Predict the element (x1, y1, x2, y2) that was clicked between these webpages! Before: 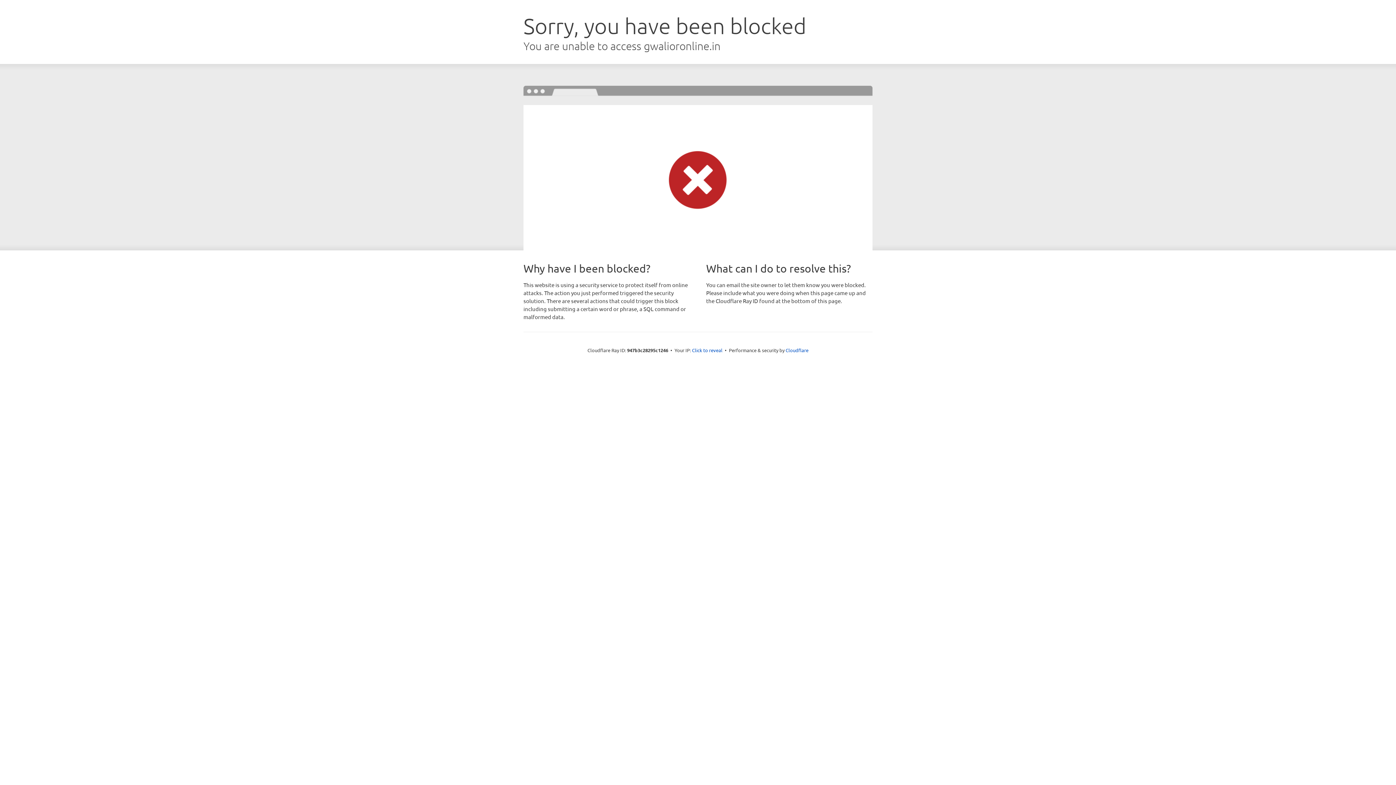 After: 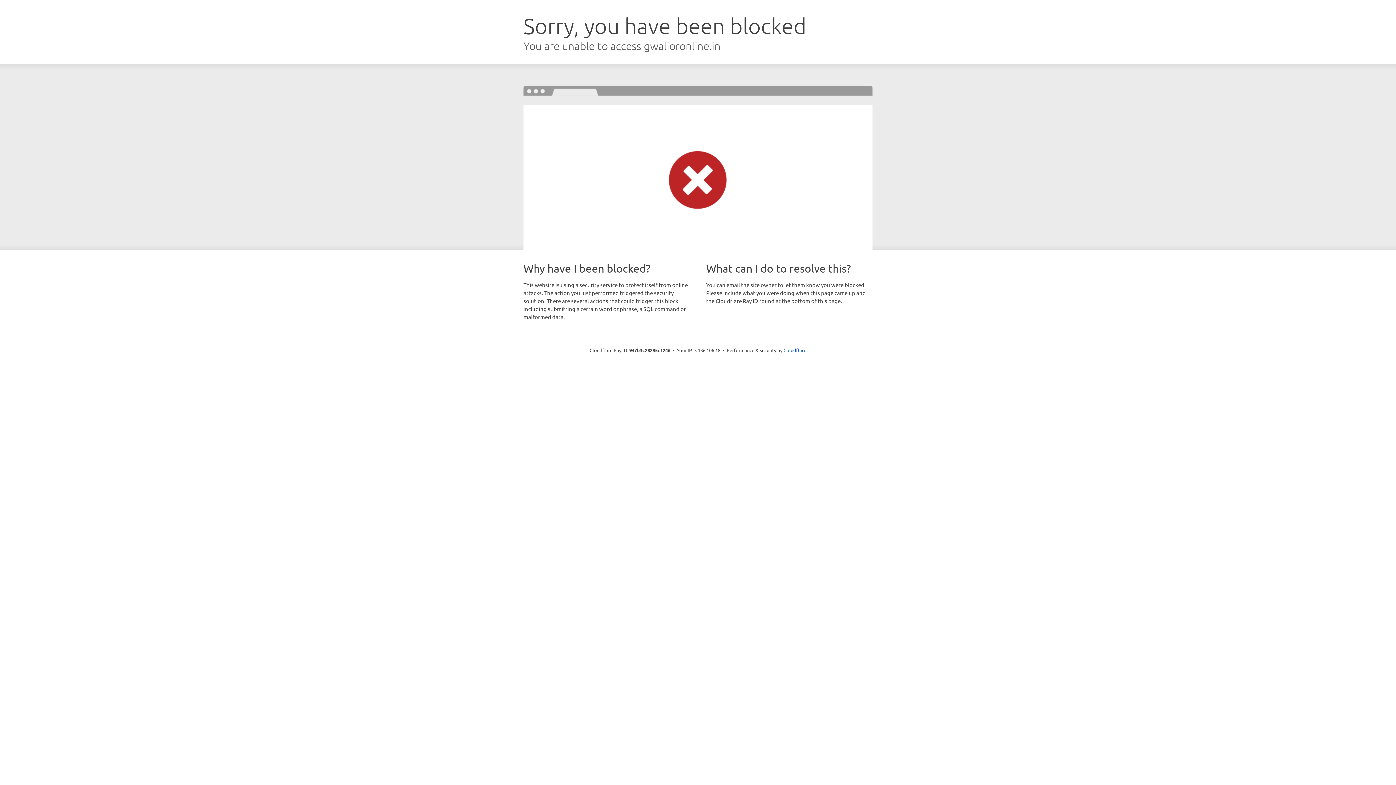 Action: bbox: (692, 346, 722, 353) label: Click to reveal